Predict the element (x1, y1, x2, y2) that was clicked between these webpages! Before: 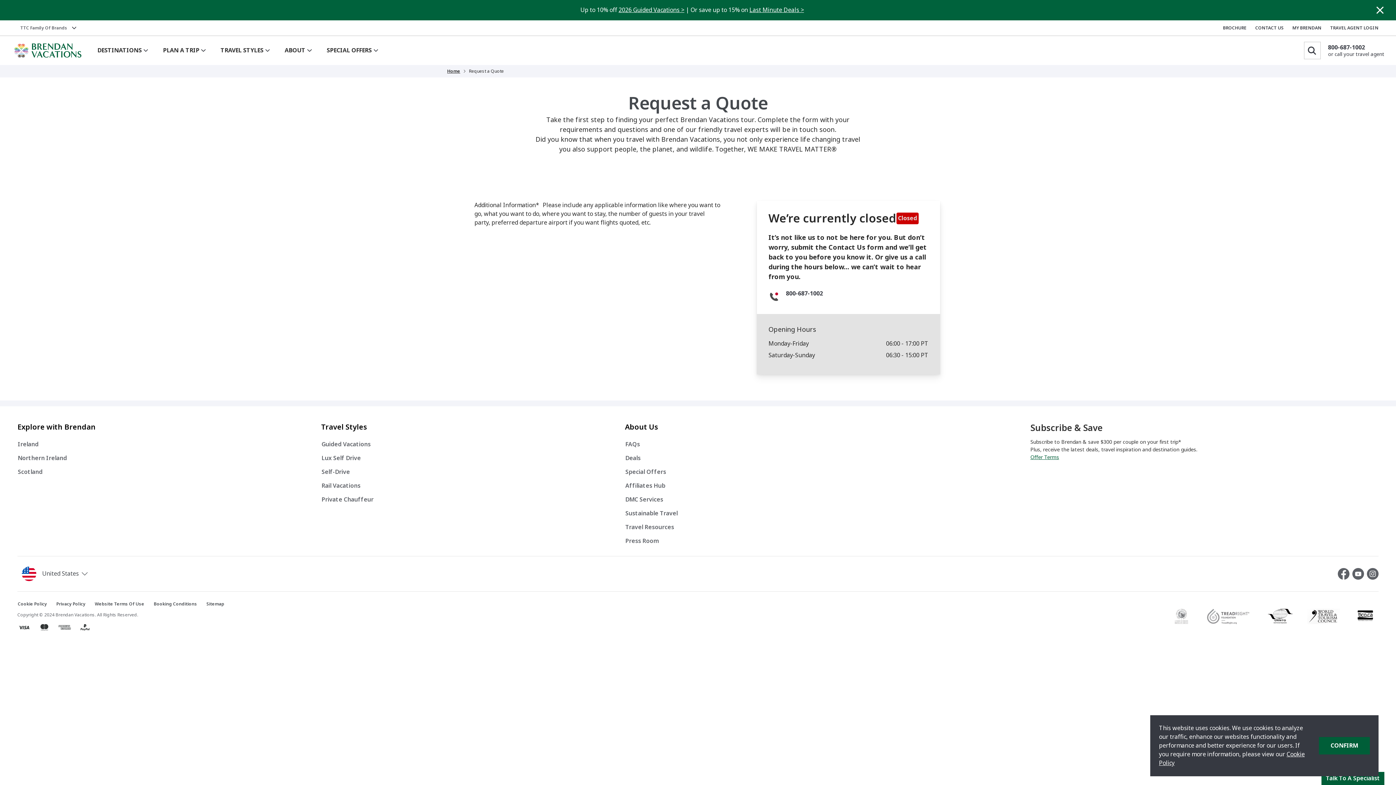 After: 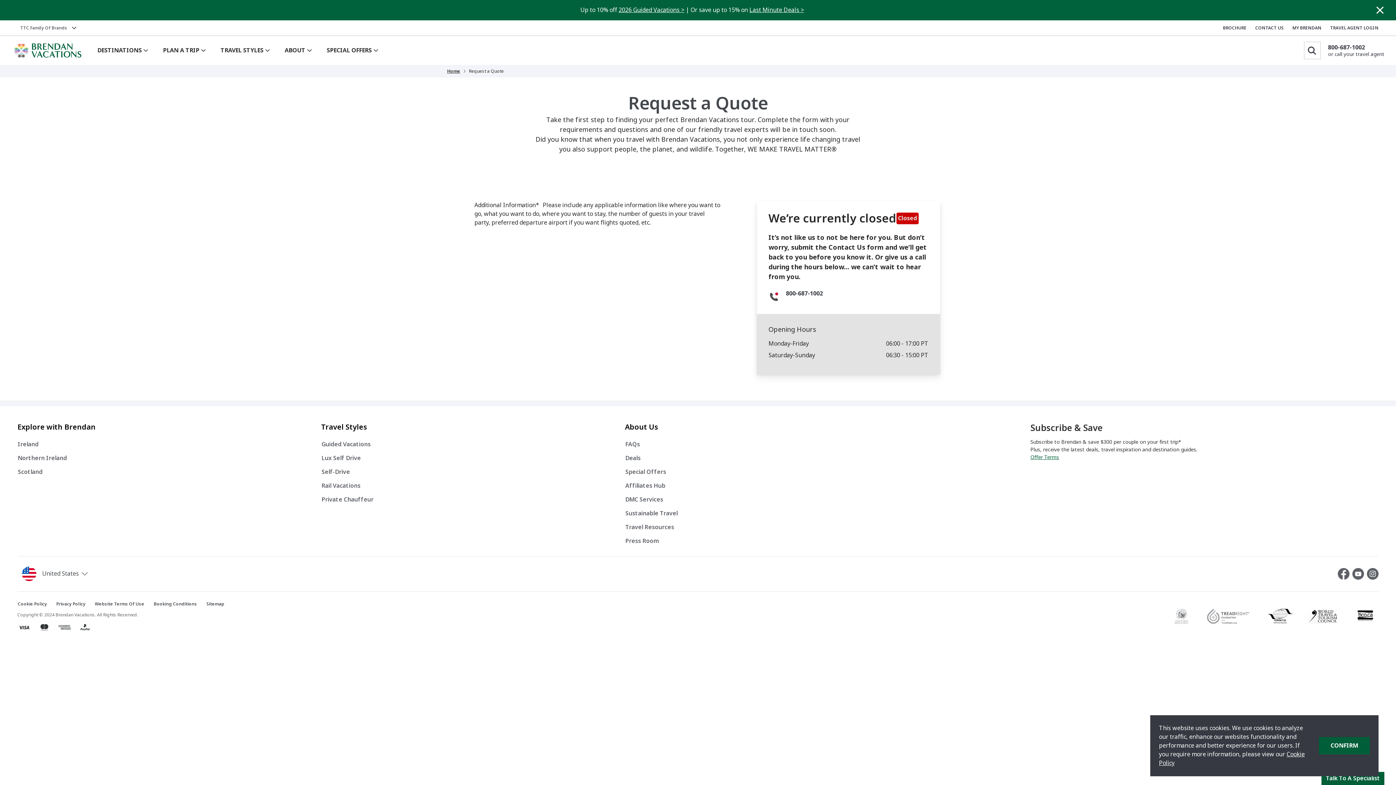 Action: bbox: (1341, 607, 1378, 625)